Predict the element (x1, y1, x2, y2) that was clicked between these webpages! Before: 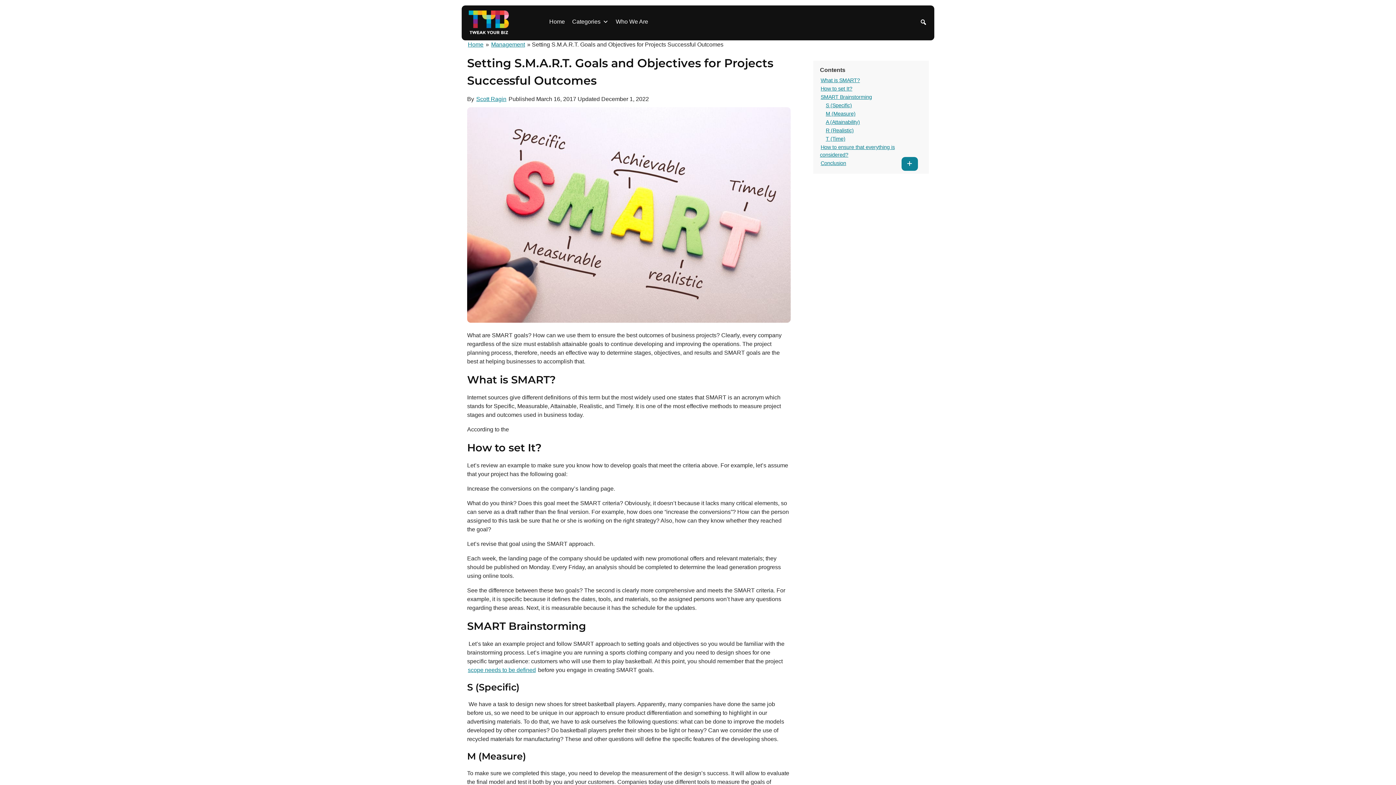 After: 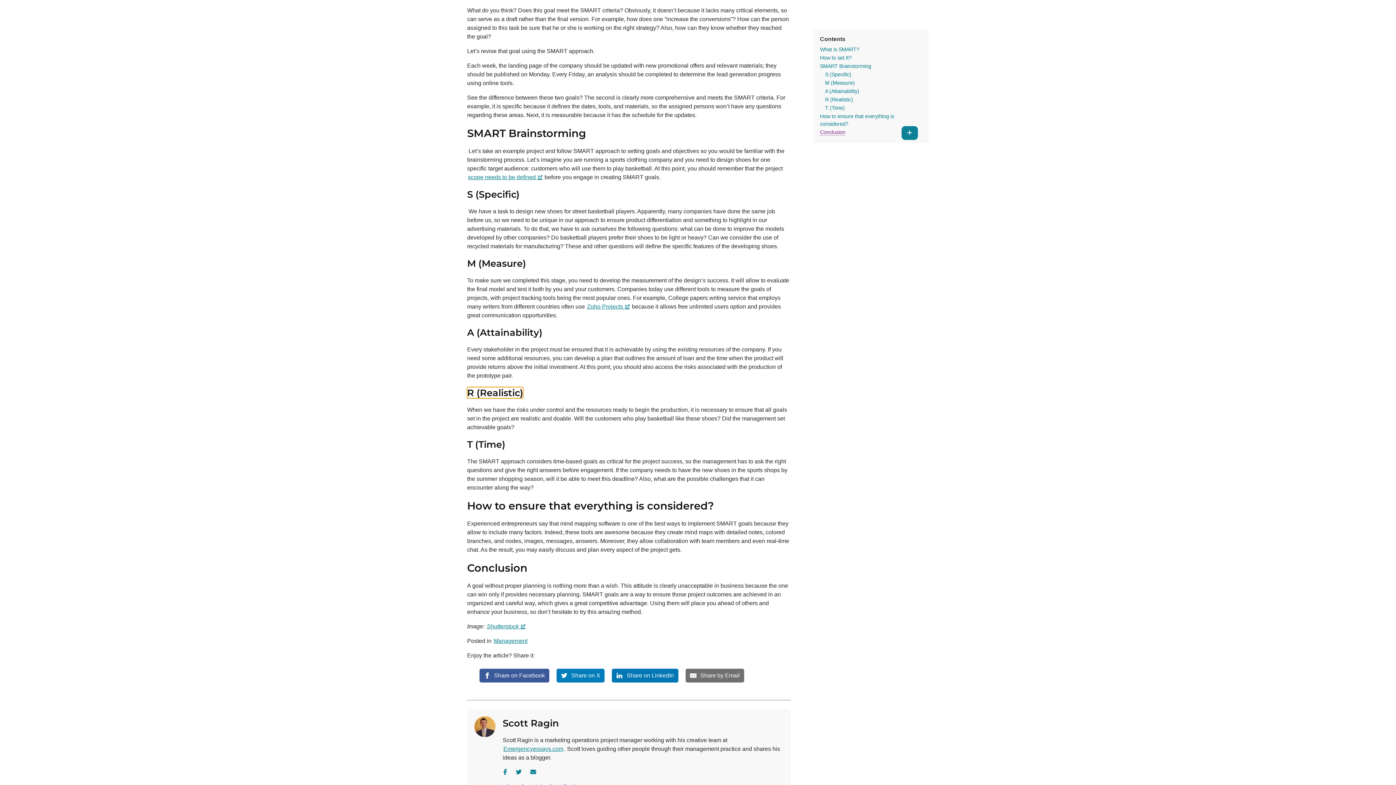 Action: label: R (Realistic) bbox: (825, 126, 854, 134)